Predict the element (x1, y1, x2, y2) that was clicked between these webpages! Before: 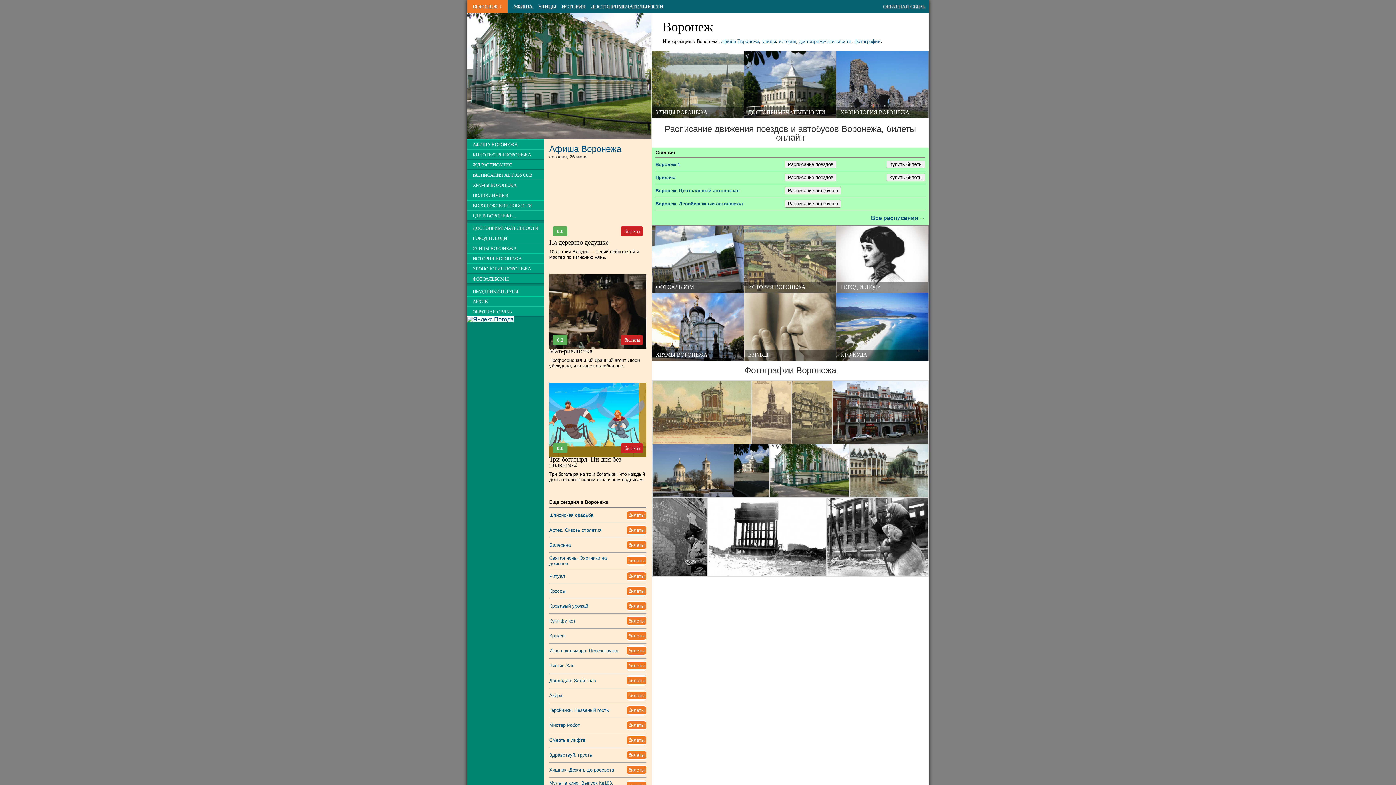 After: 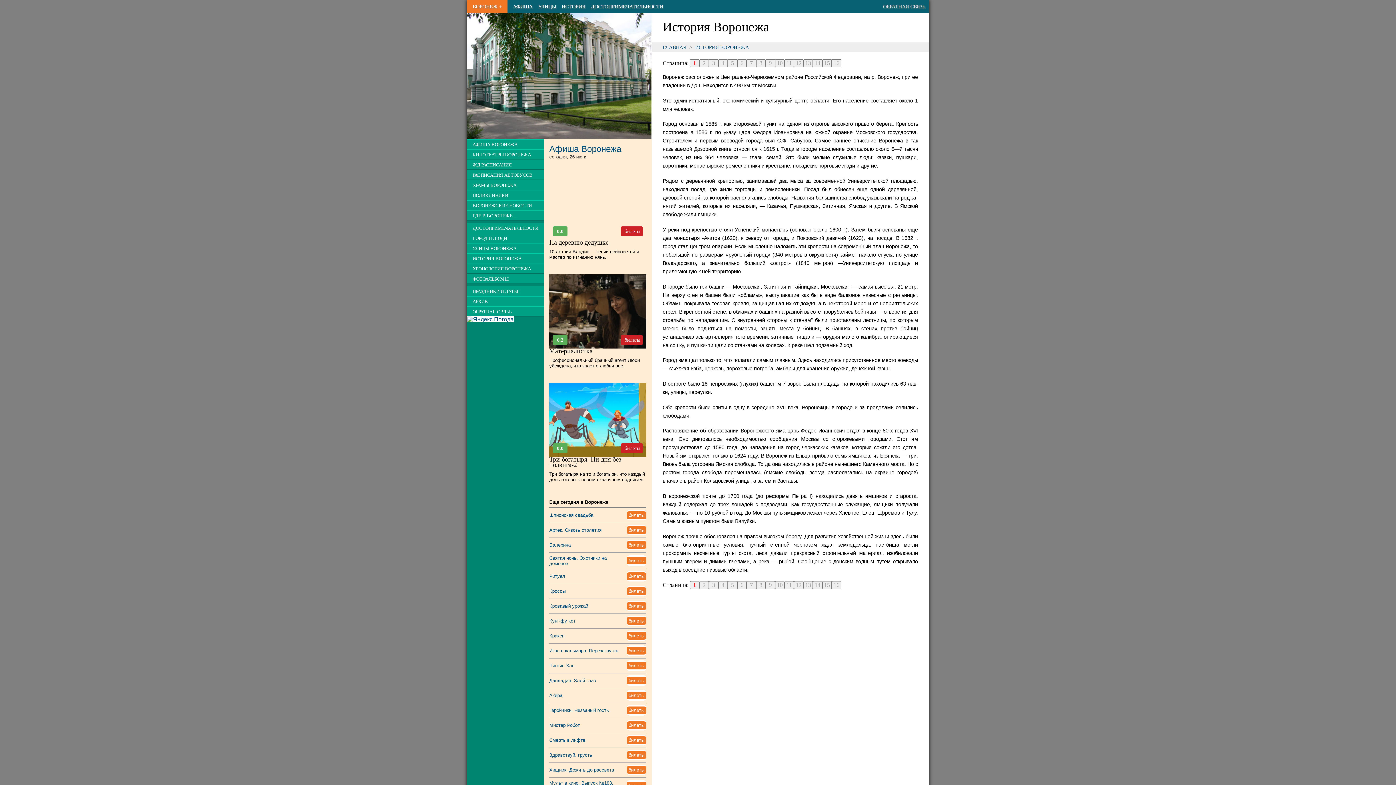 Action: label: ИСТОРИЯ ВОРОНЕЖА bbox: (748, 284, 805, 290)